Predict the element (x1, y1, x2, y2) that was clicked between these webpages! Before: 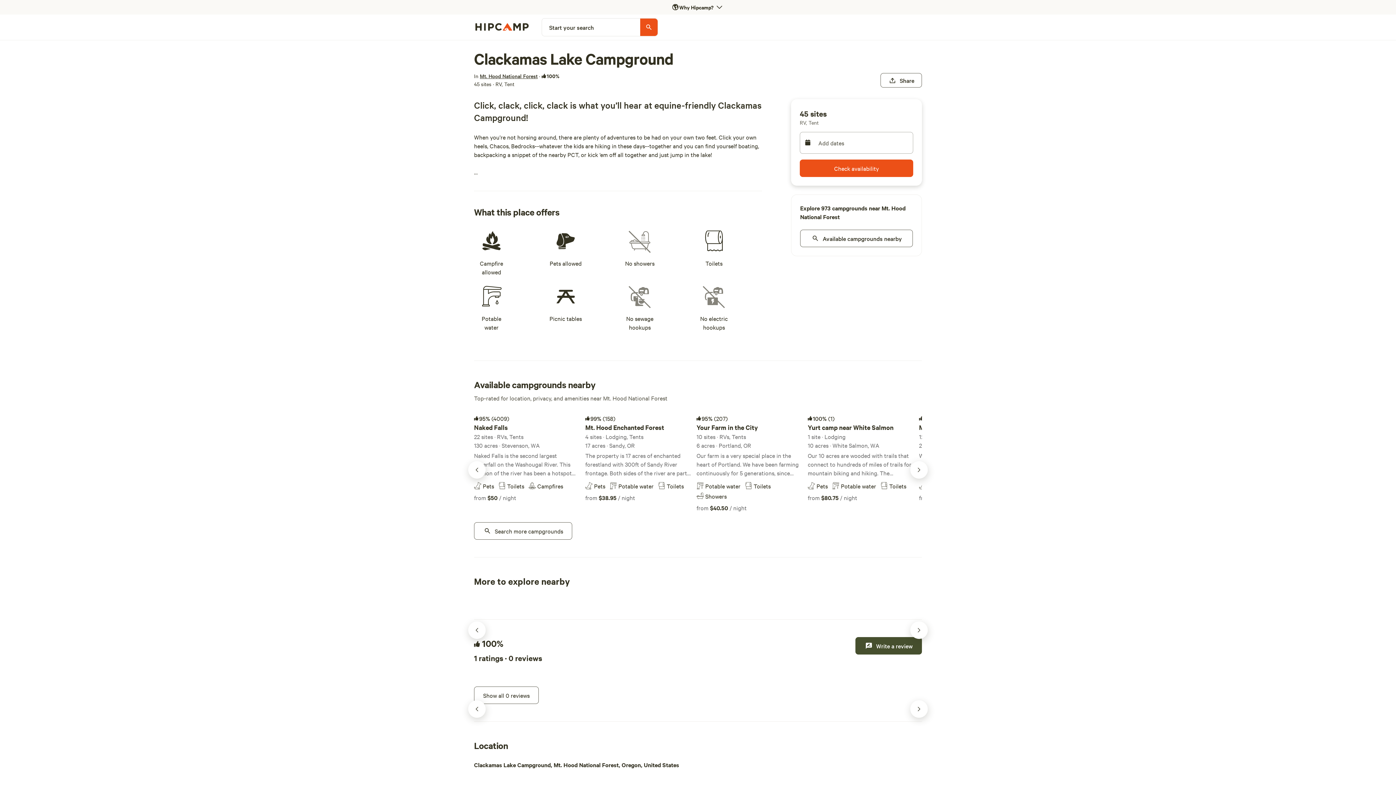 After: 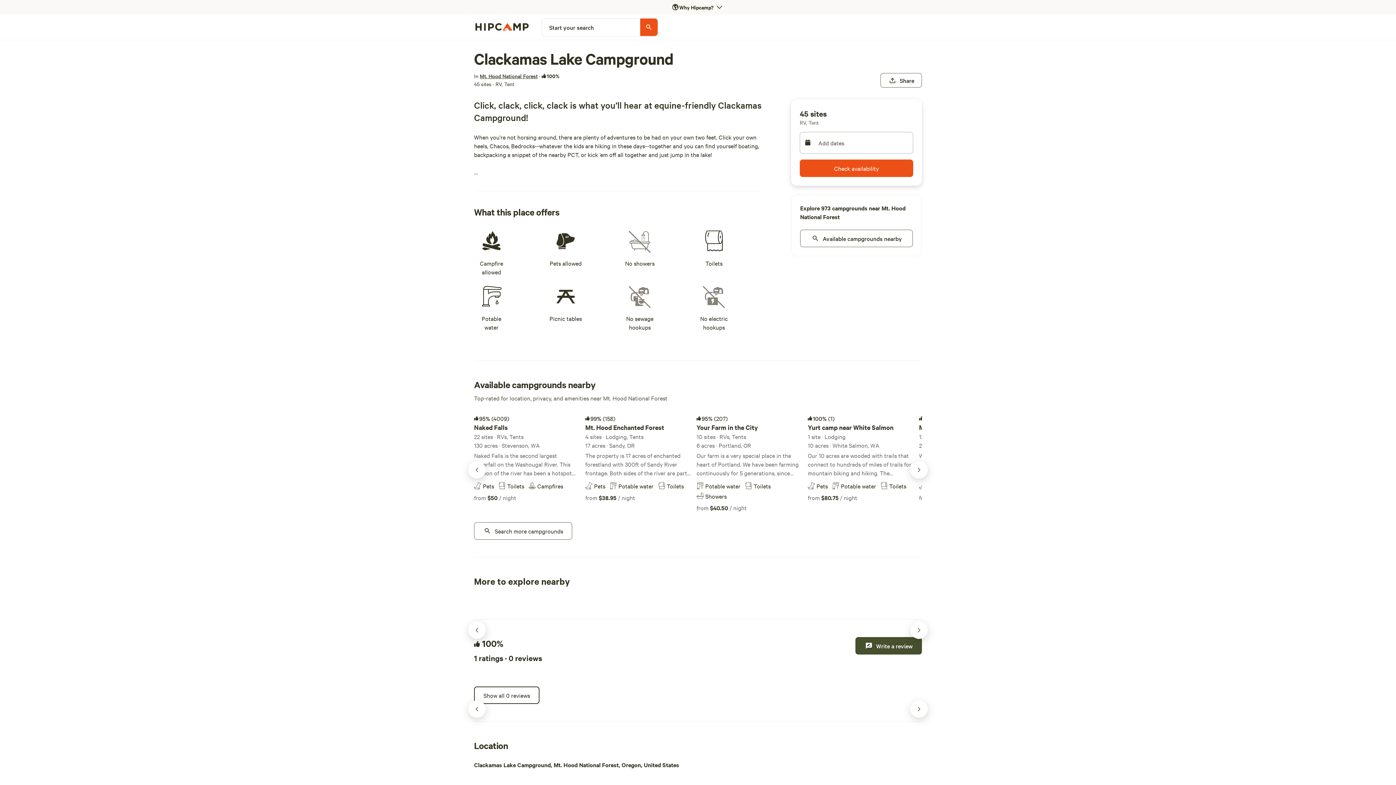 Action: label: Show all 0 reviews bbox: (474, 686, 538, 704)